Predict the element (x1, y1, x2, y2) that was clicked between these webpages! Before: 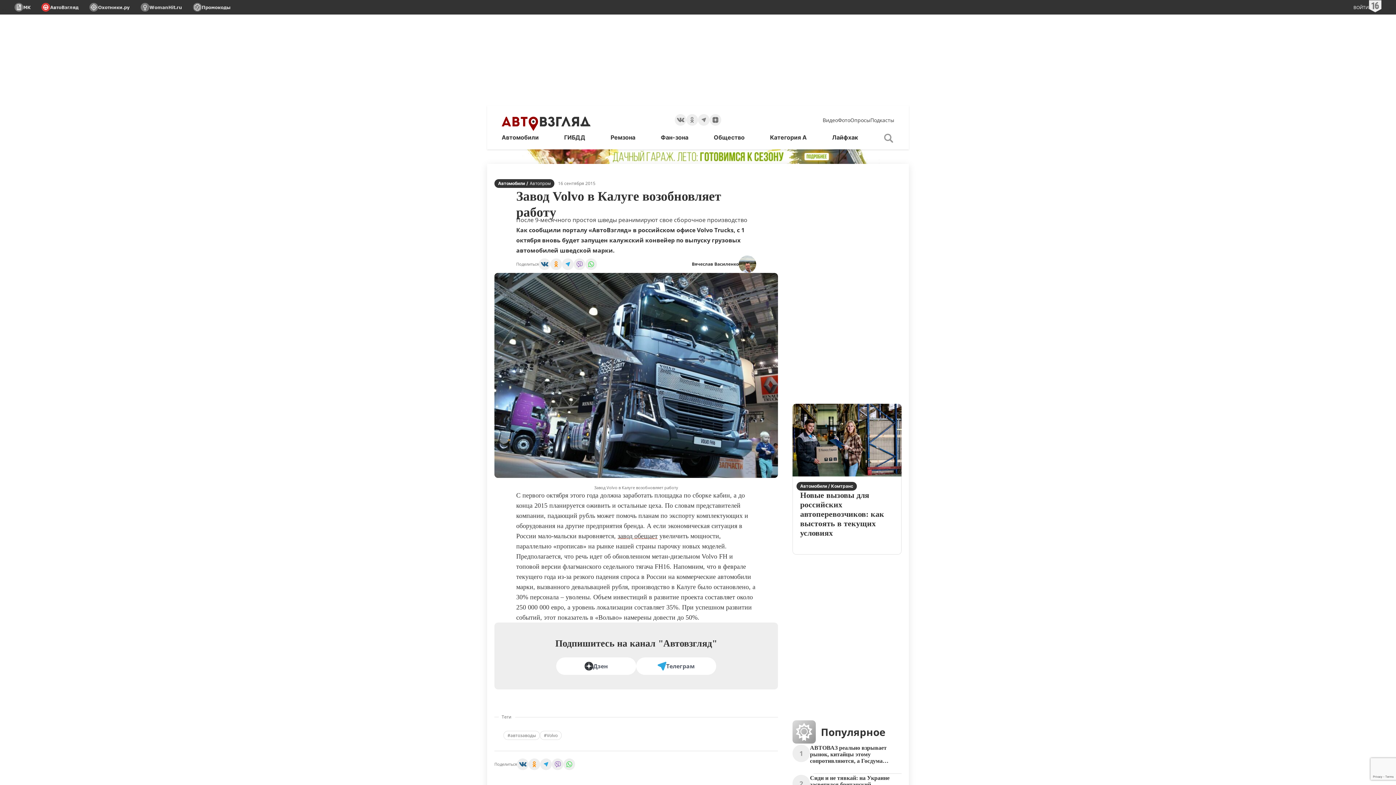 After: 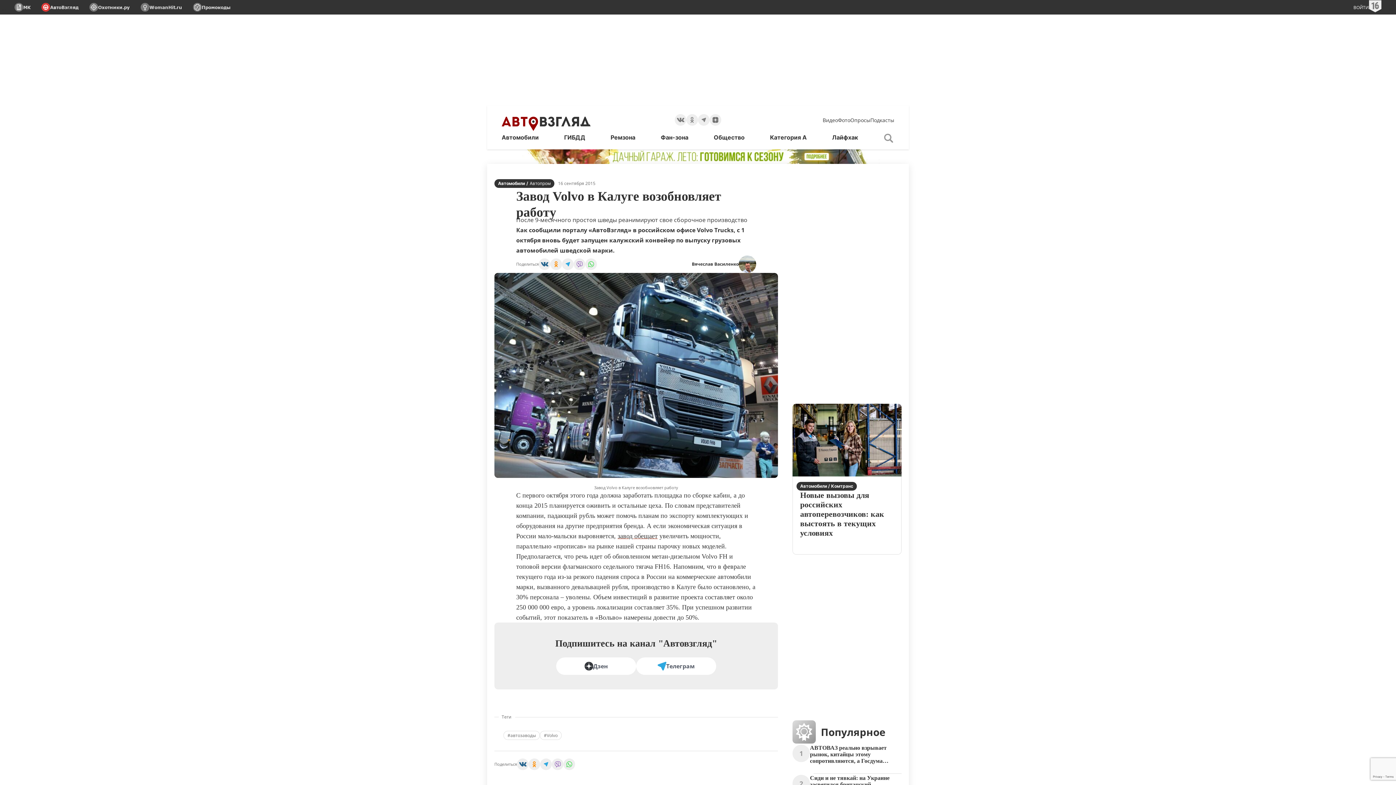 Action: bbox: (800, 484, 853, 488) label: Автомобили / Комтранс